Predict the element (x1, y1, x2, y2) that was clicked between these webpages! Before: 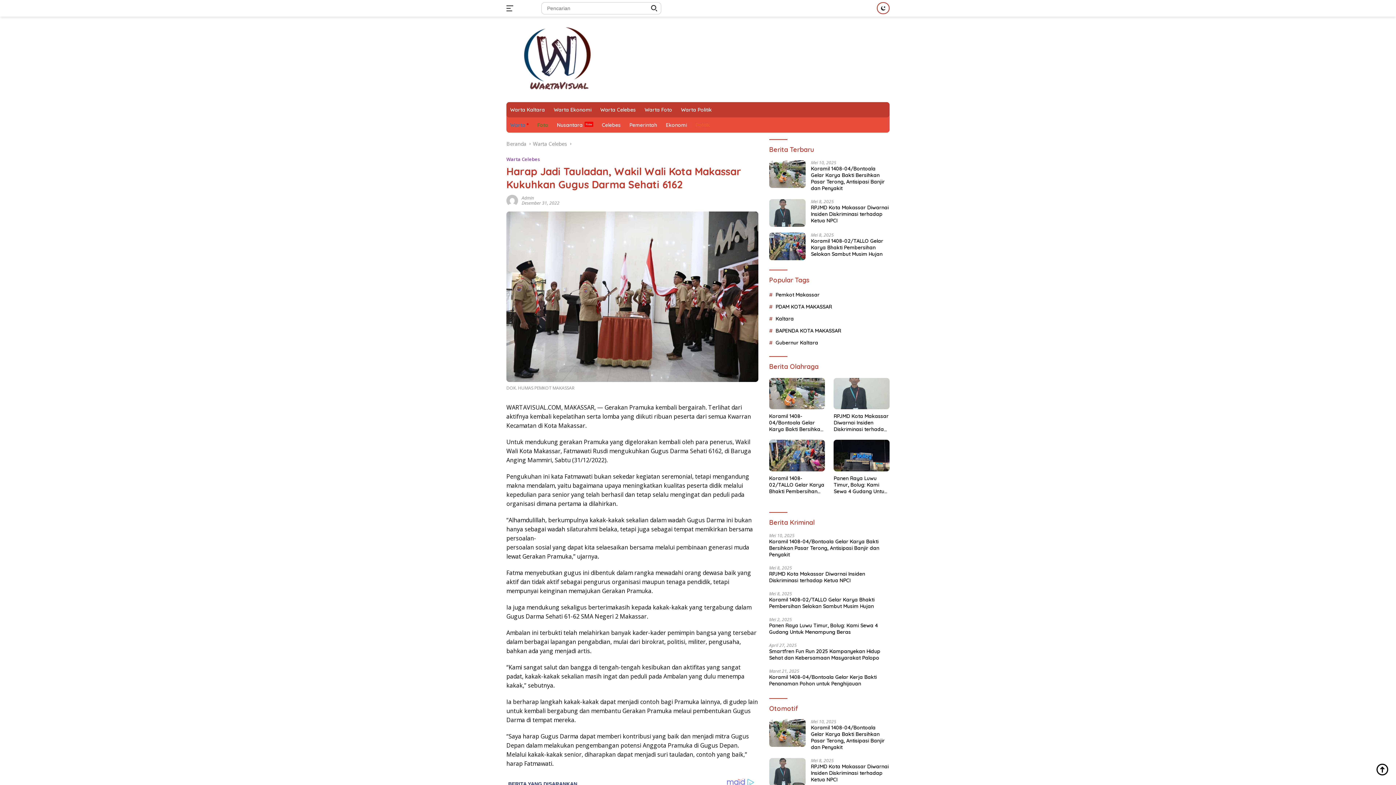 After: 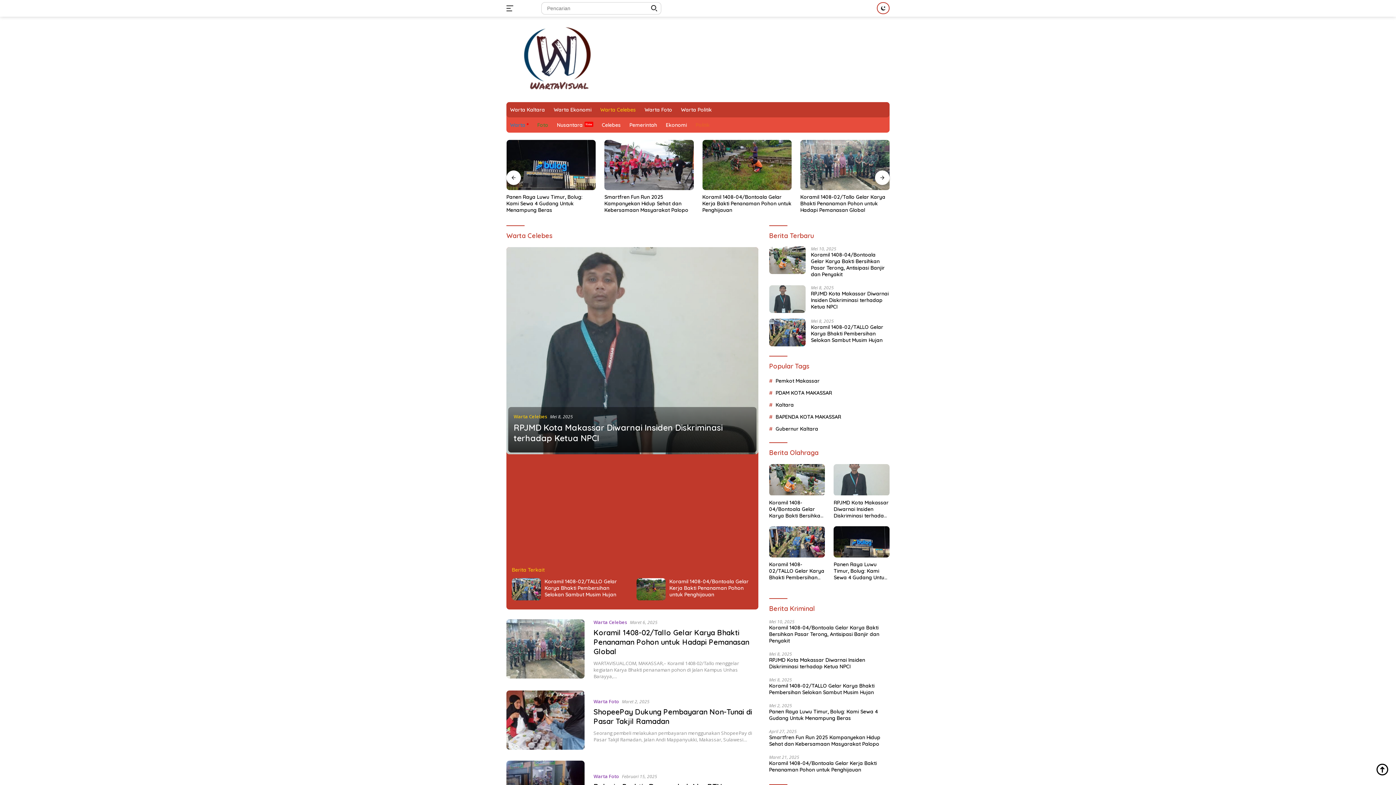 Action: bbox: (506, 156, 540, 162) label: Warta Celebes